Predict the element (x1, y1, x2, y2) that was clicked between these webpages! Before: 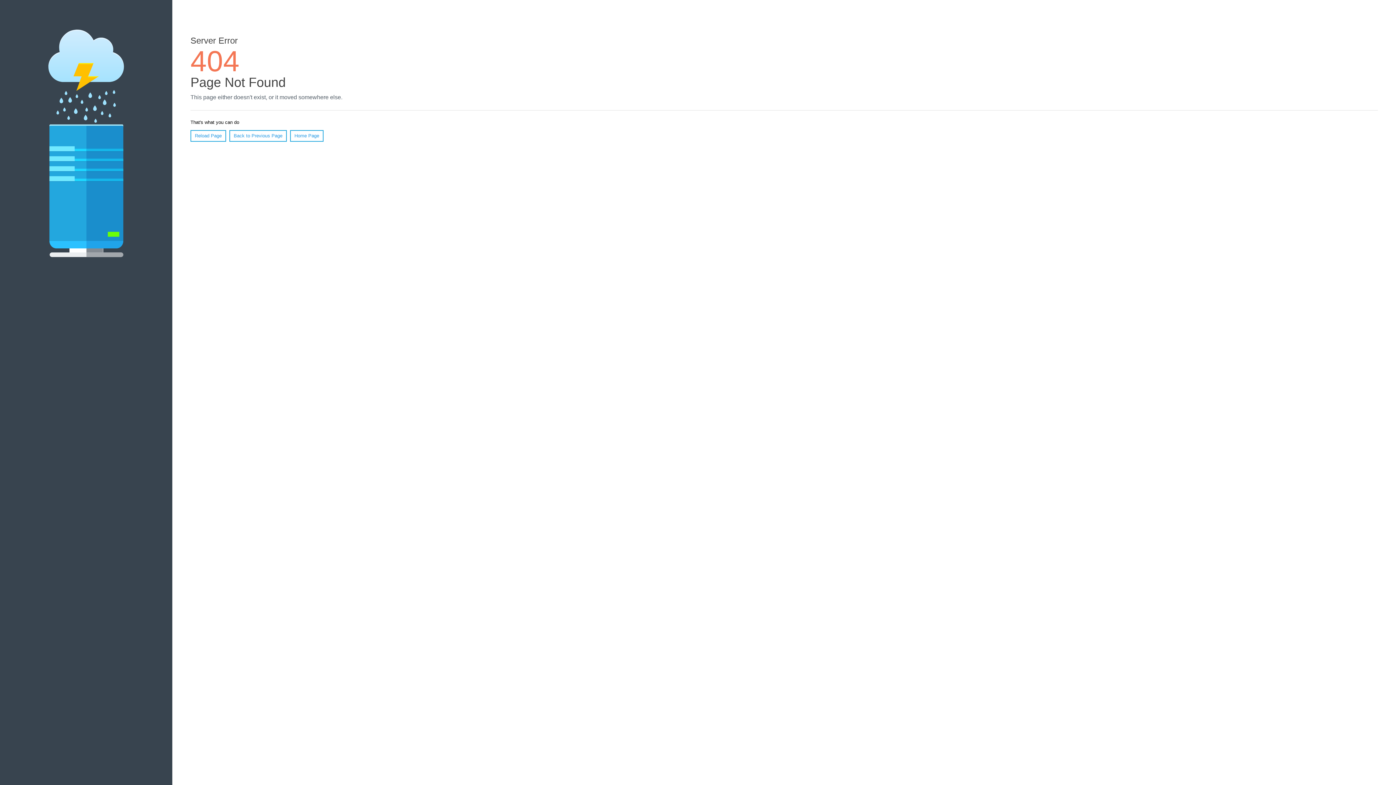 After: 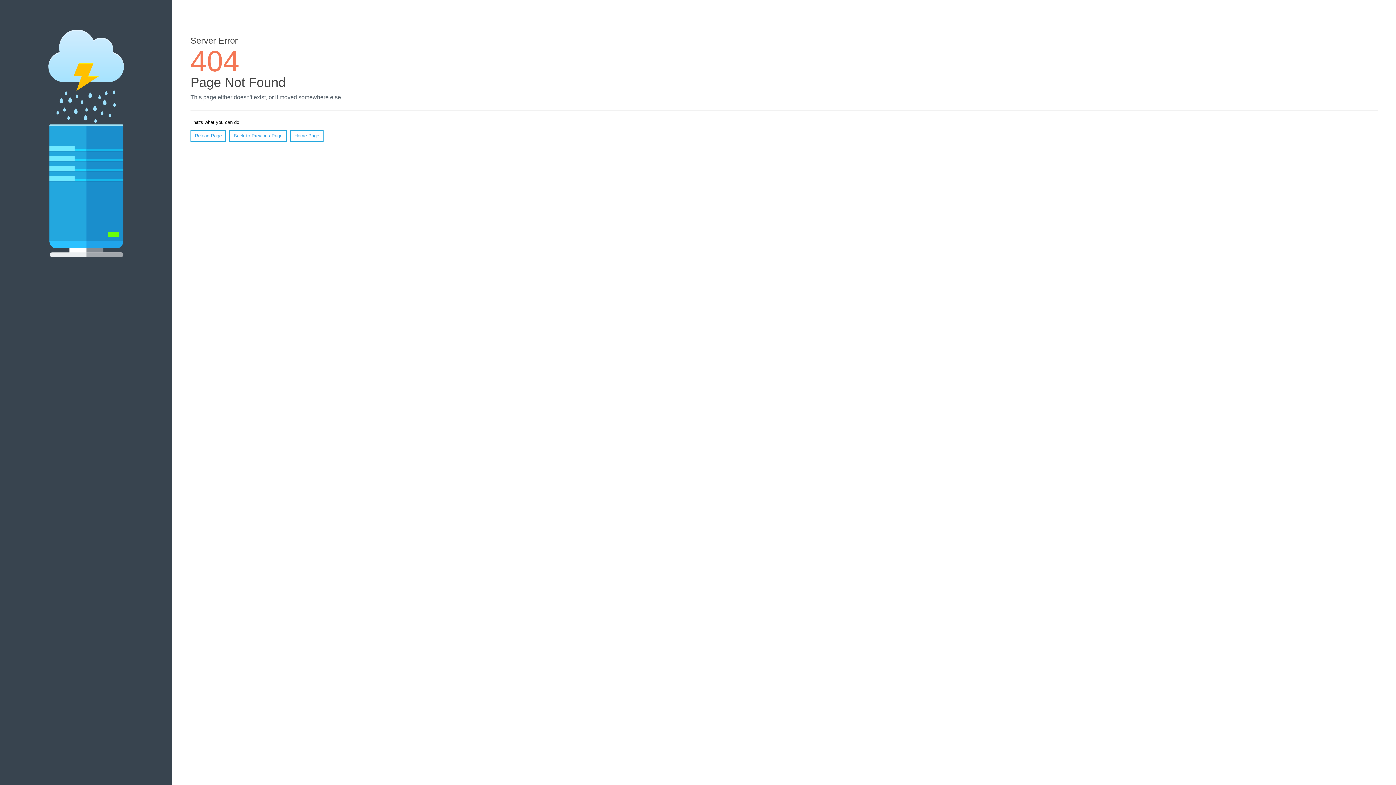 Action: bbox: (190, 130, 226, 141) label: Reload Page